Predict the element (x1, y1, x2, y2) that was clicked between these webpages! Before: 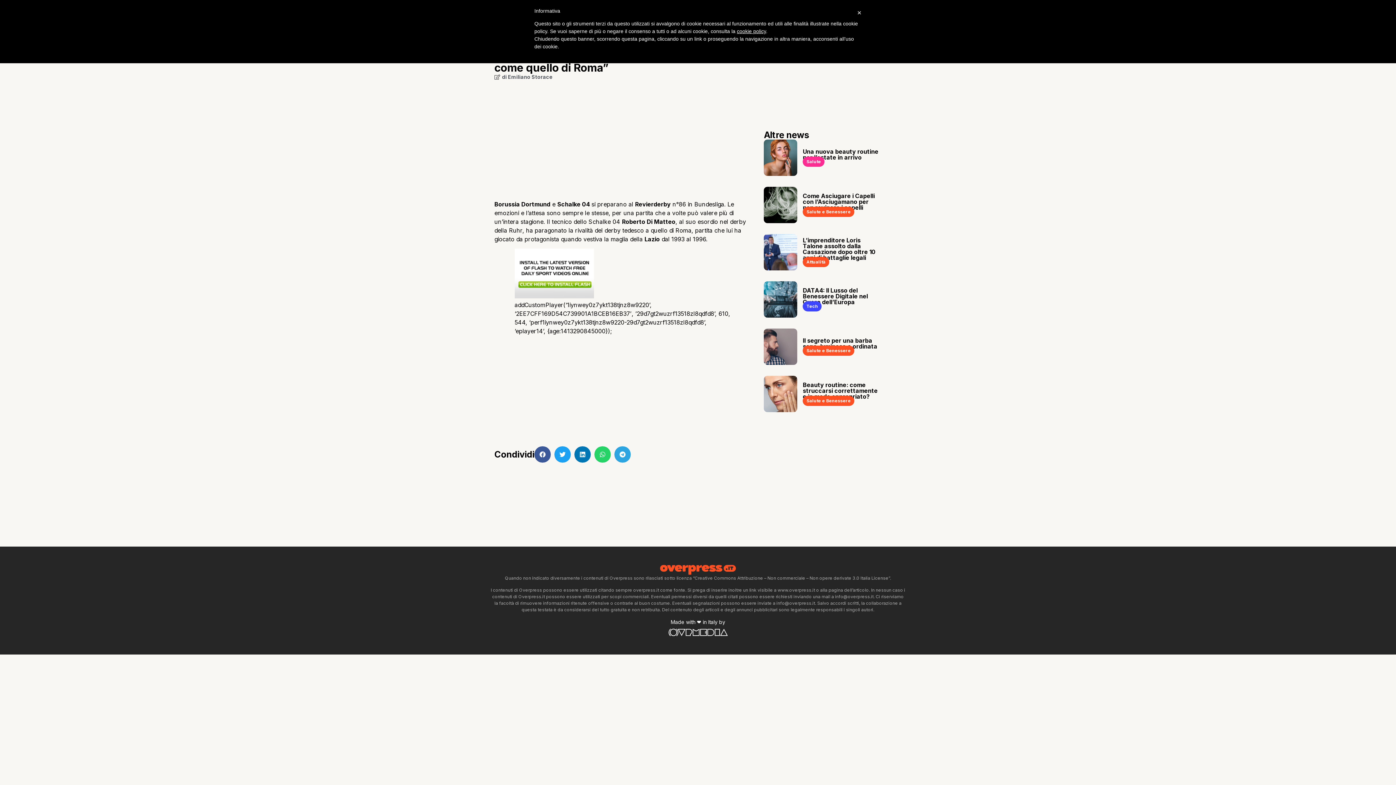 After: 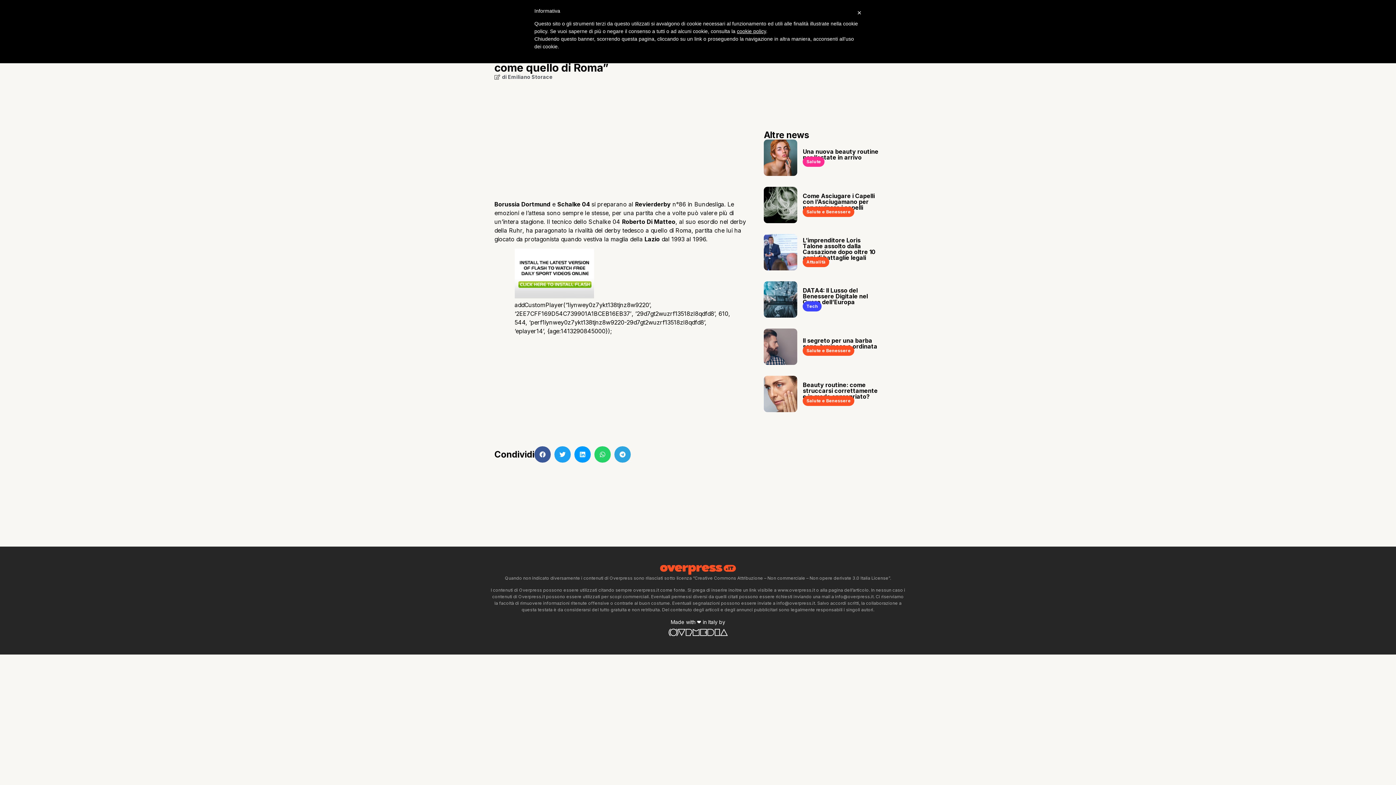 Action: label: Condividi su linkedin bbox: (574, 446, 590, 463)